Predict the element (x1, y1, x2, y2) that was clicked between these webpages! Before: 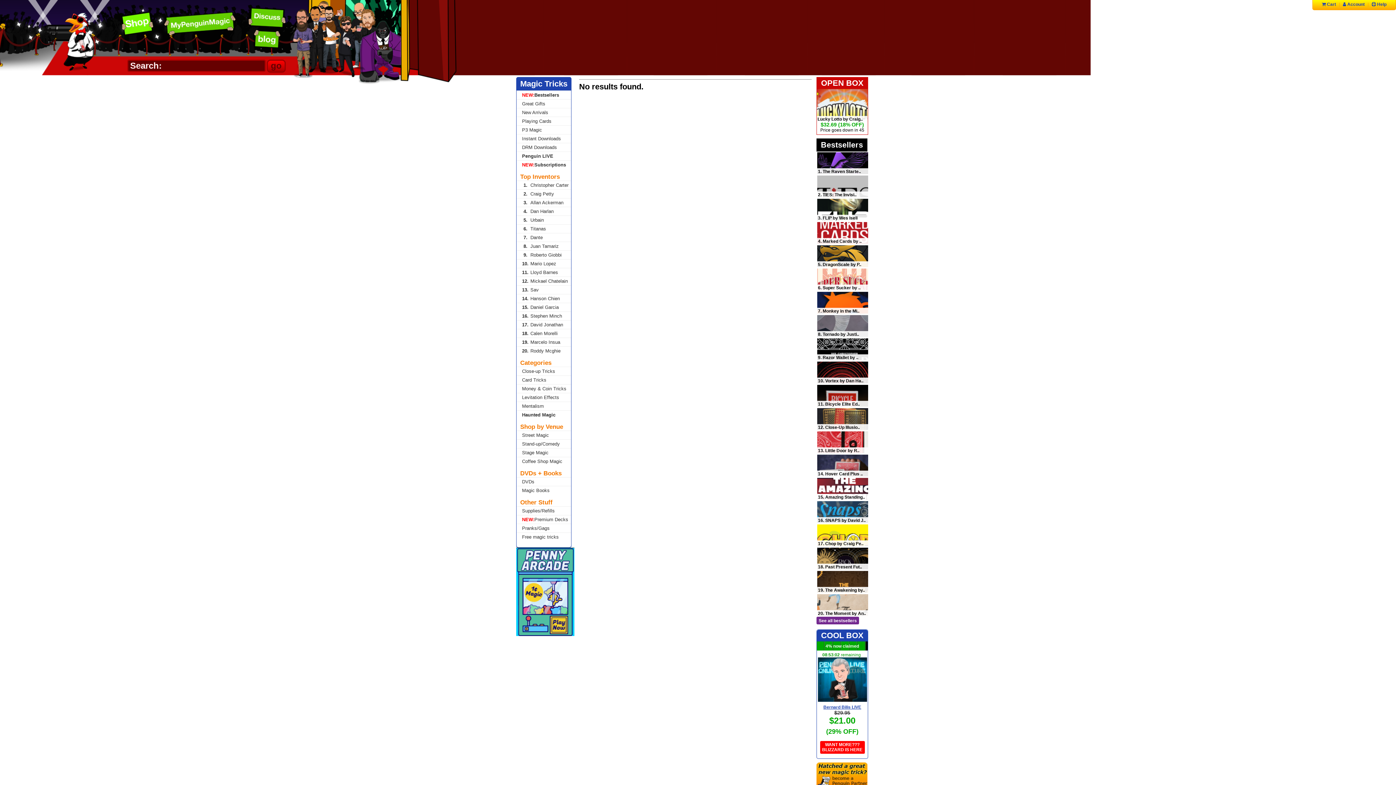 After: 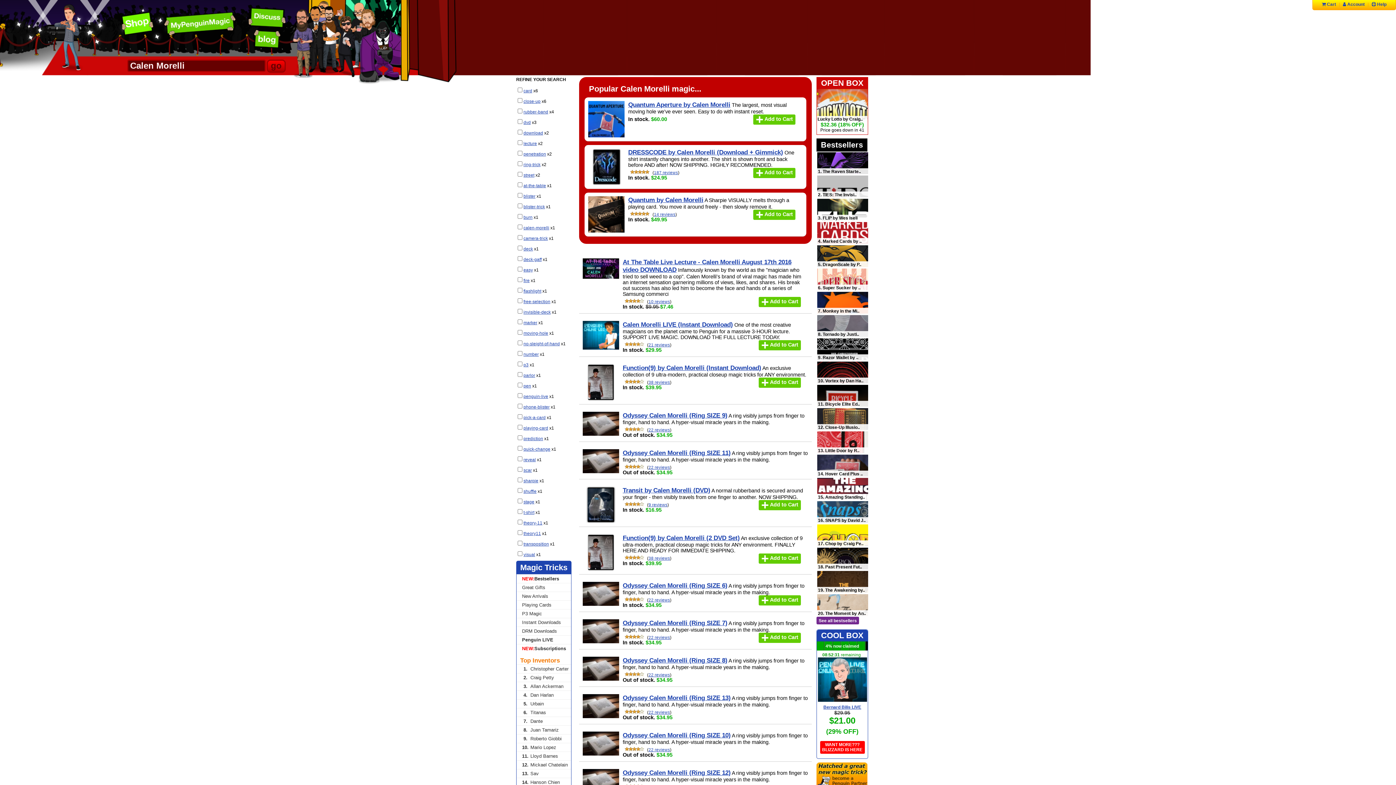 Action: label: 18.Calen Morelli bbox: (516, 329, 571, 337)